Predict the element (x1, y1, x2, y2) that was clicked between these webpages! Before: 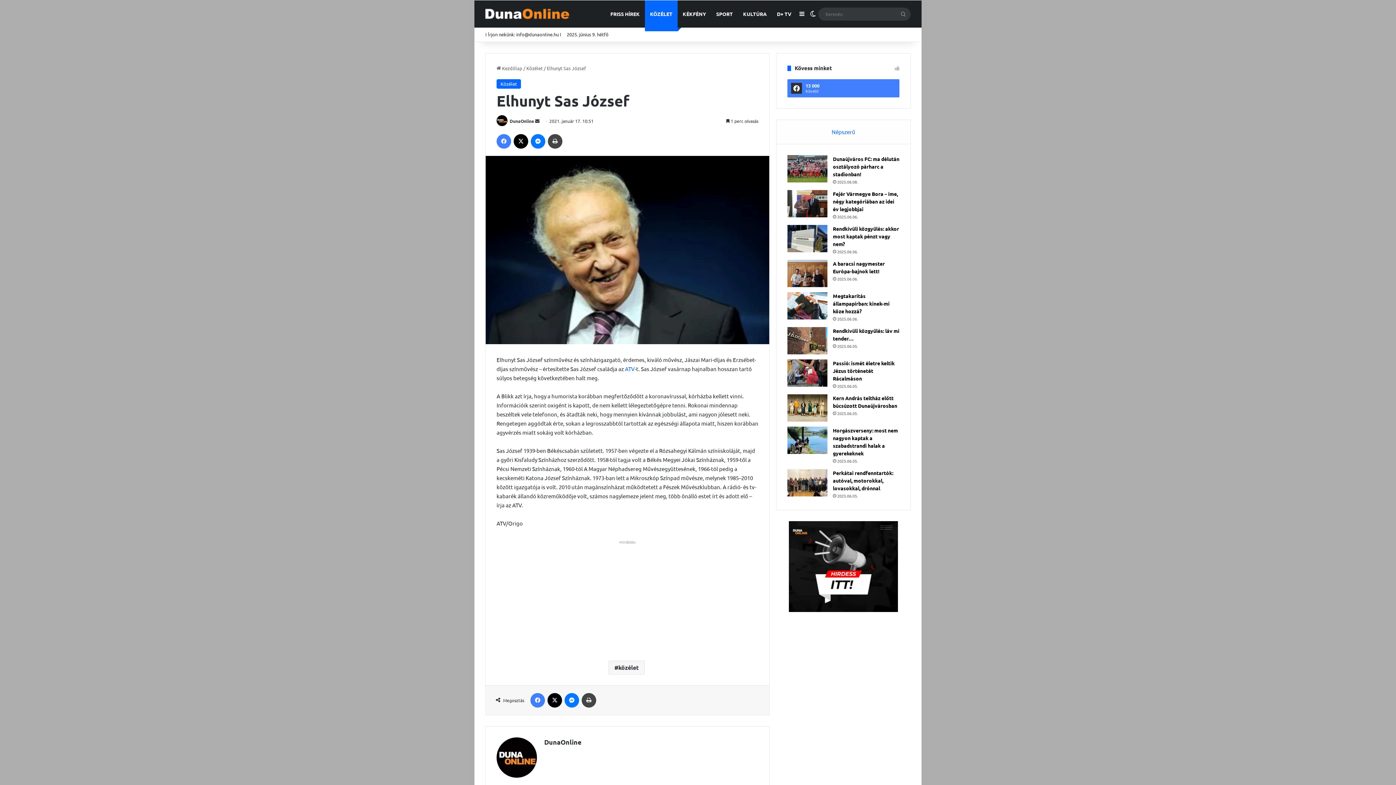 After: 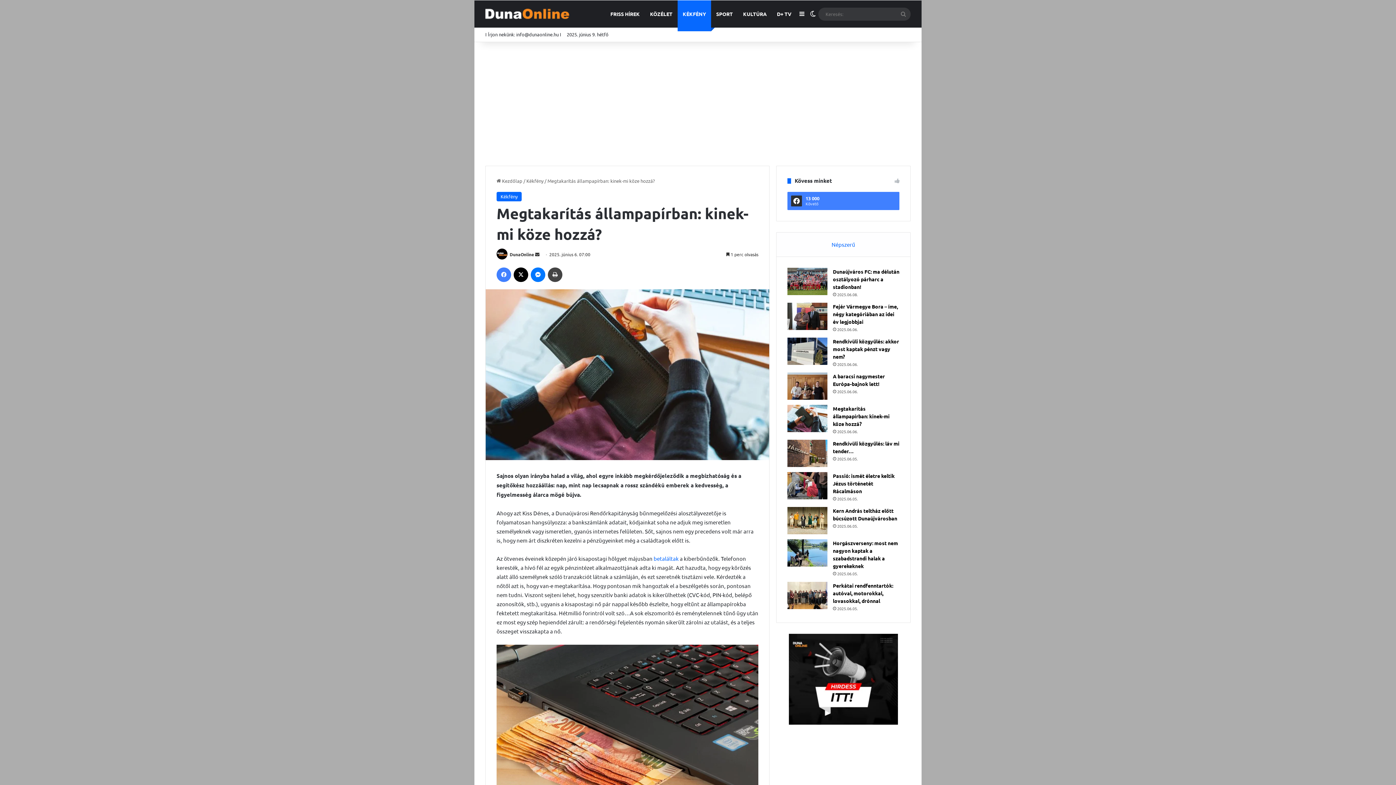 Action: bbox: (787, 292, 827, 319) label: Megtakarítás állampapírban: kinek-mi köze hozzá?